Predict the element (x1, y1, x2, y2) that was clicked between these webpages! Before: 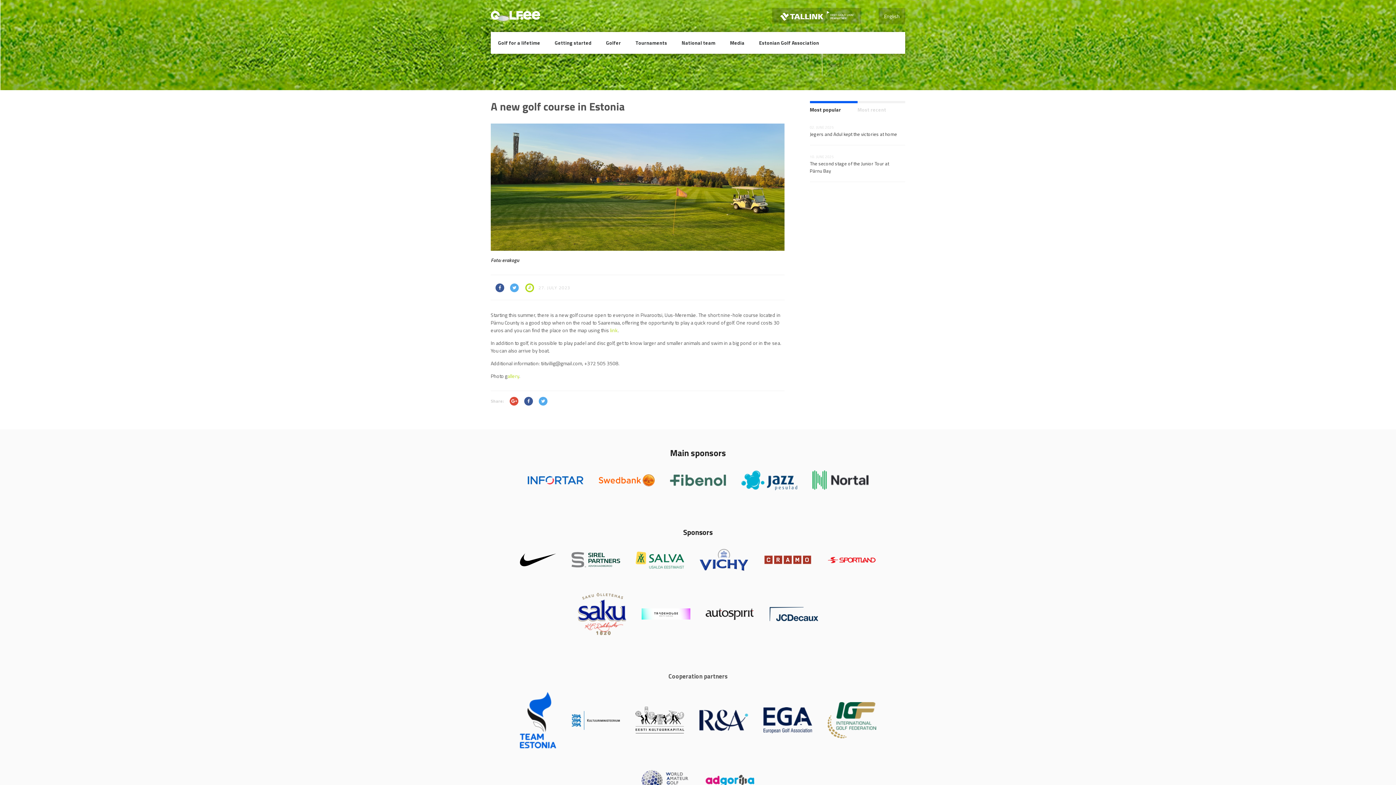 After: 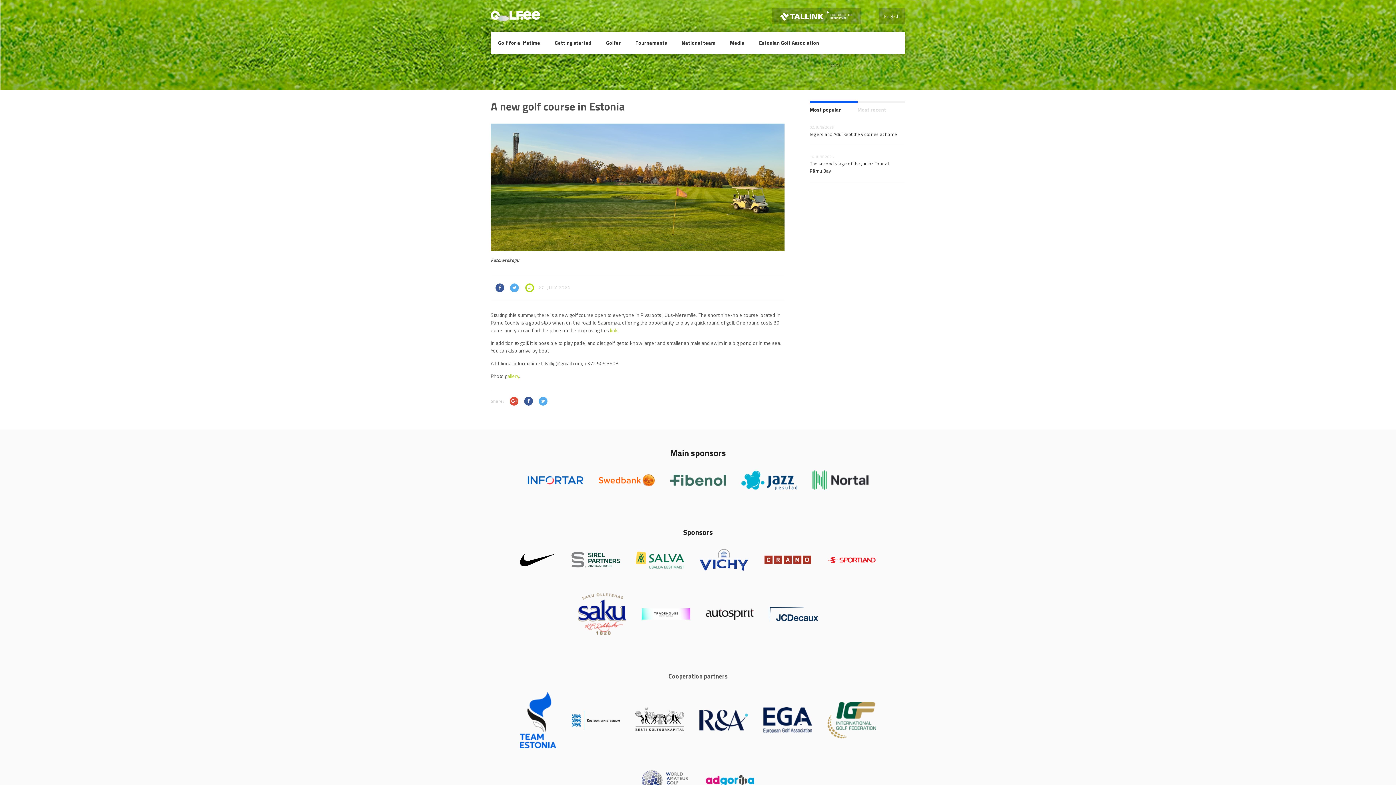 Action: bbox: (827, 702, 876, 710)